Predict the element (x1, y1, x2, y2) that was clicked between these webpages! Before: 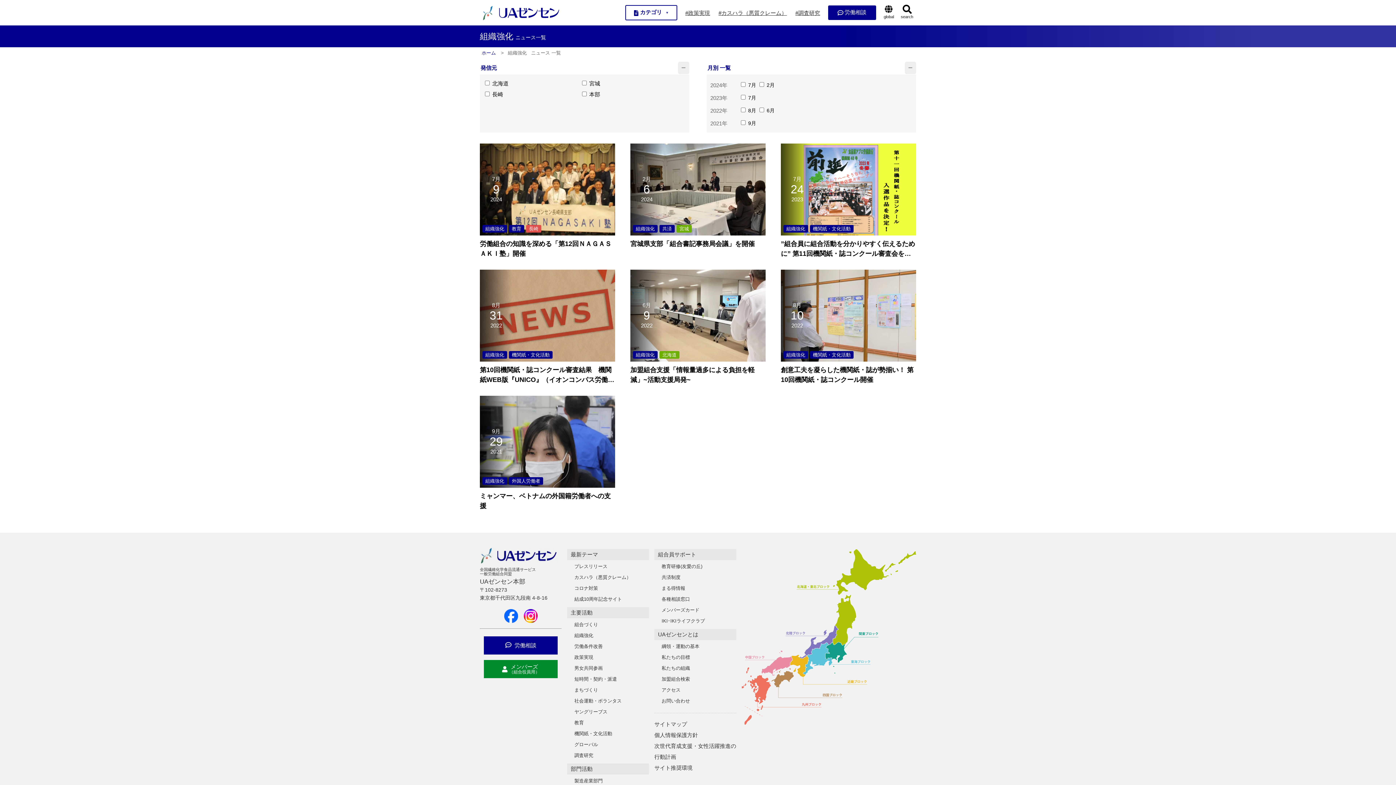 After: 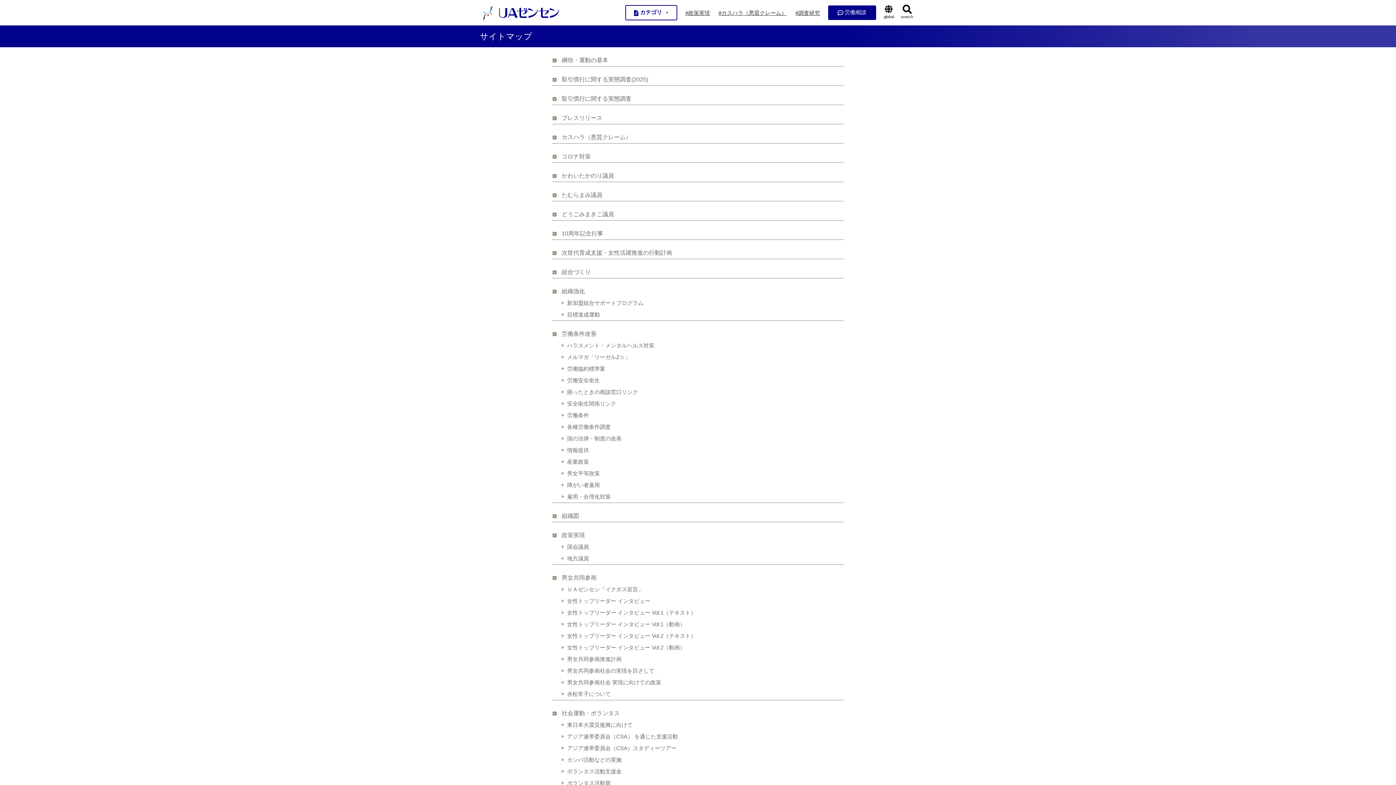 Action: bbox: (654, 721, 687, 727) label: サイトマップ